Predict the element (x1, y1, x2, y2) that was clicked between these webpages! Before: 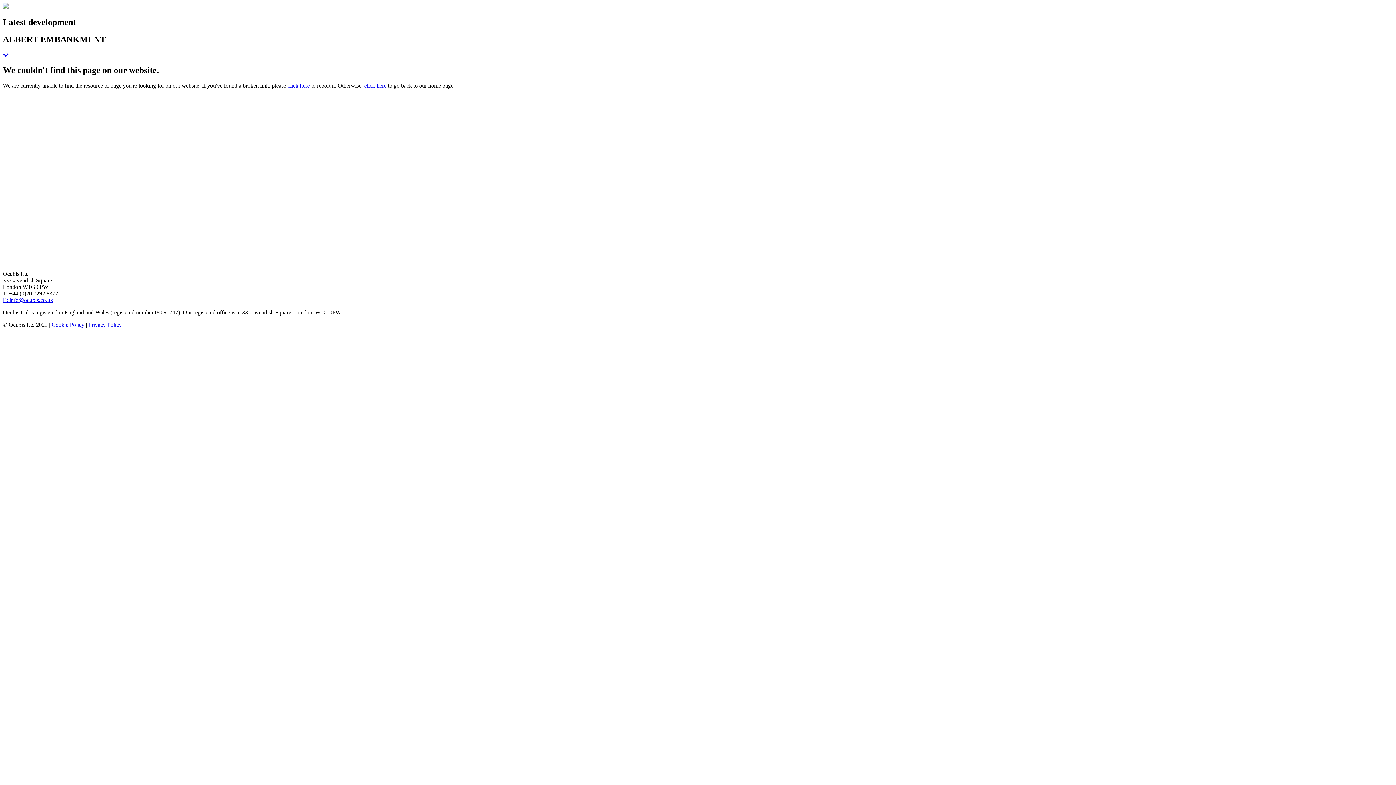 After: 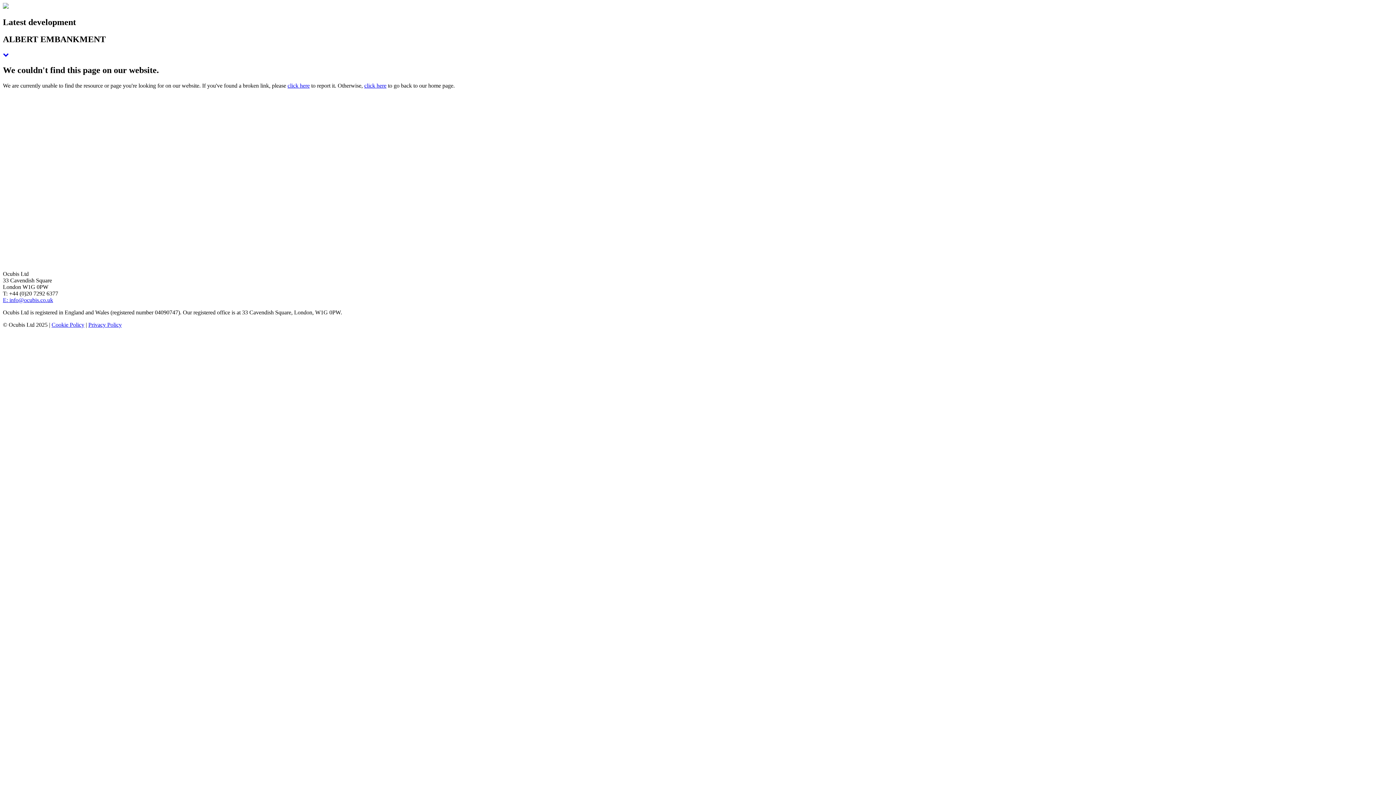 Action: bbox: (2, 51, 8, 57)